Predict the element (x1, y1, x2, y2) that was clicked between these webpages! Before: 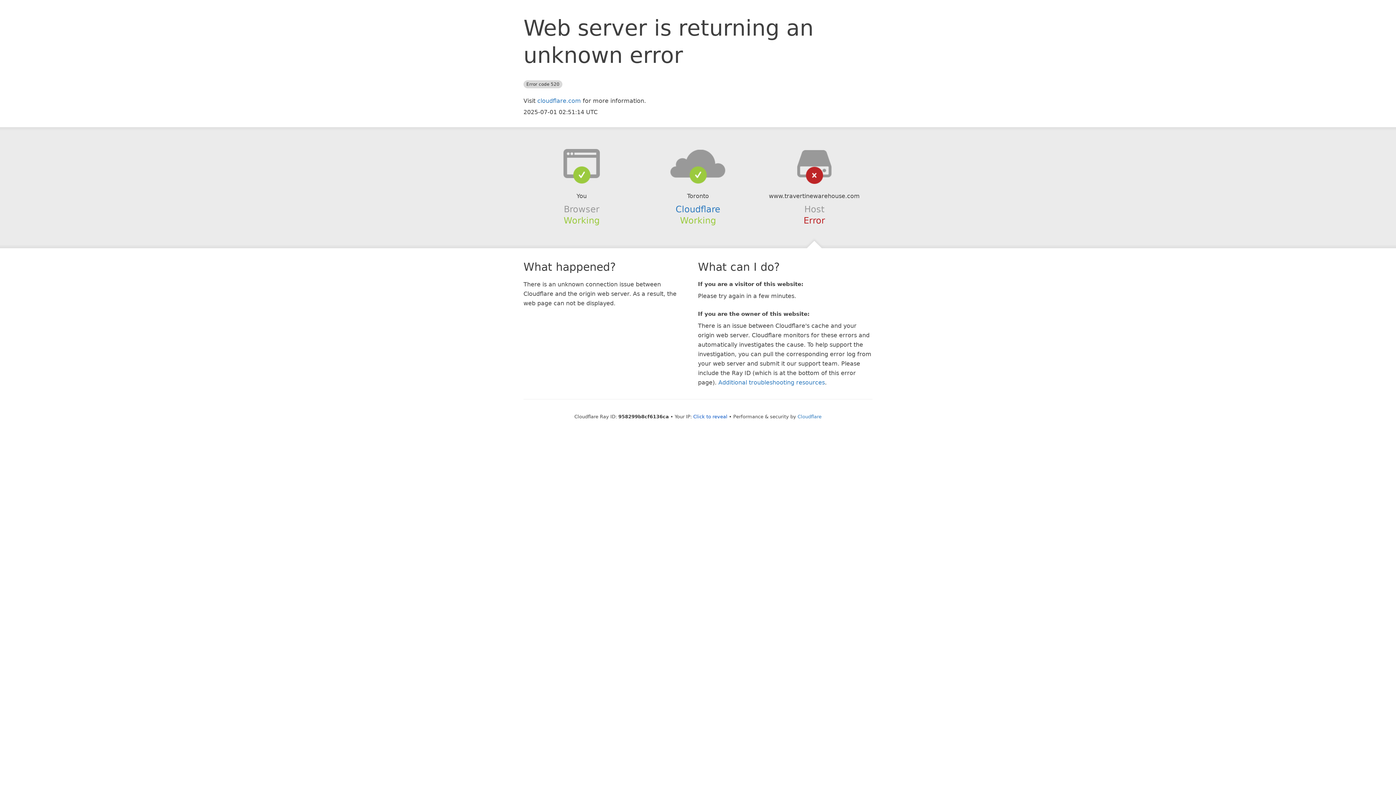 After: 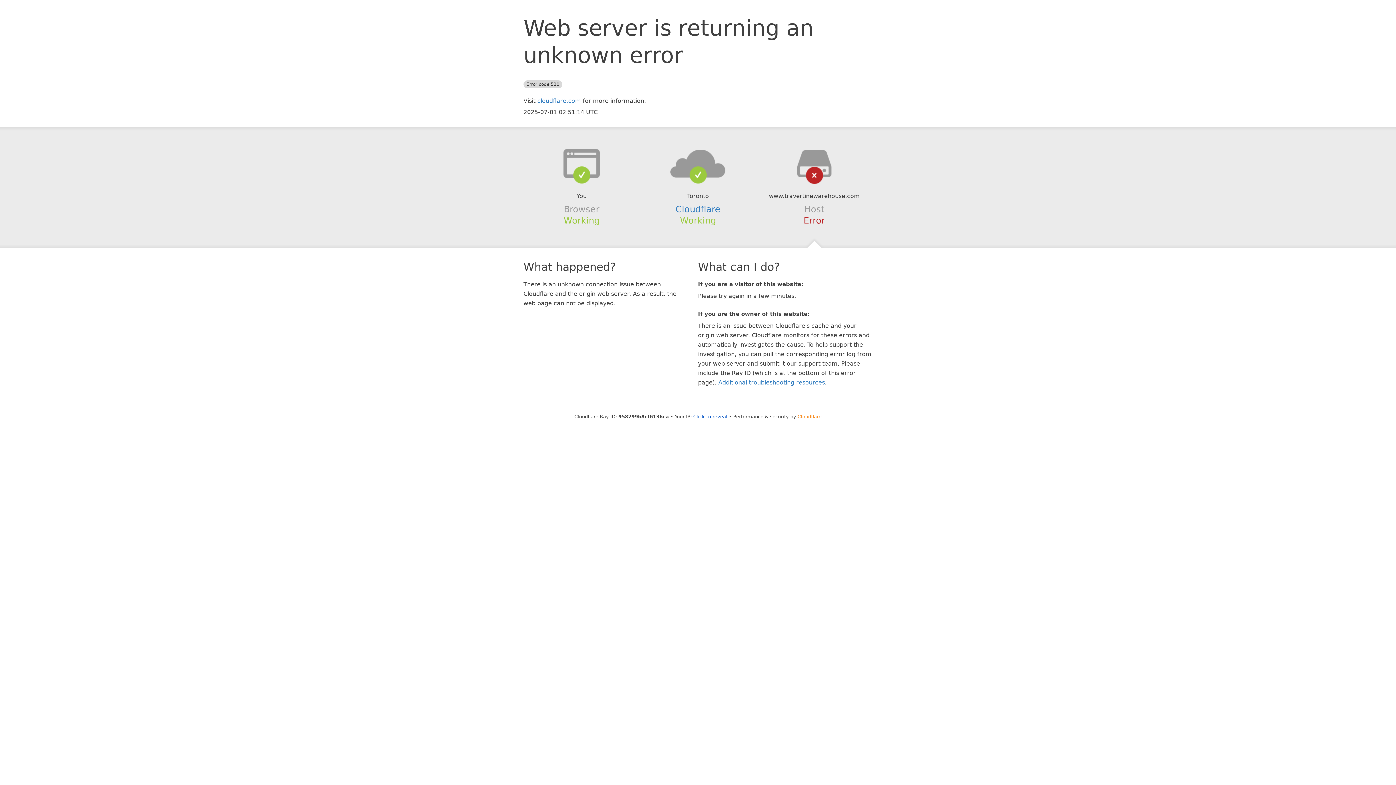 Action: label: Cloudflare bbox: (797, 414, 821, 419)